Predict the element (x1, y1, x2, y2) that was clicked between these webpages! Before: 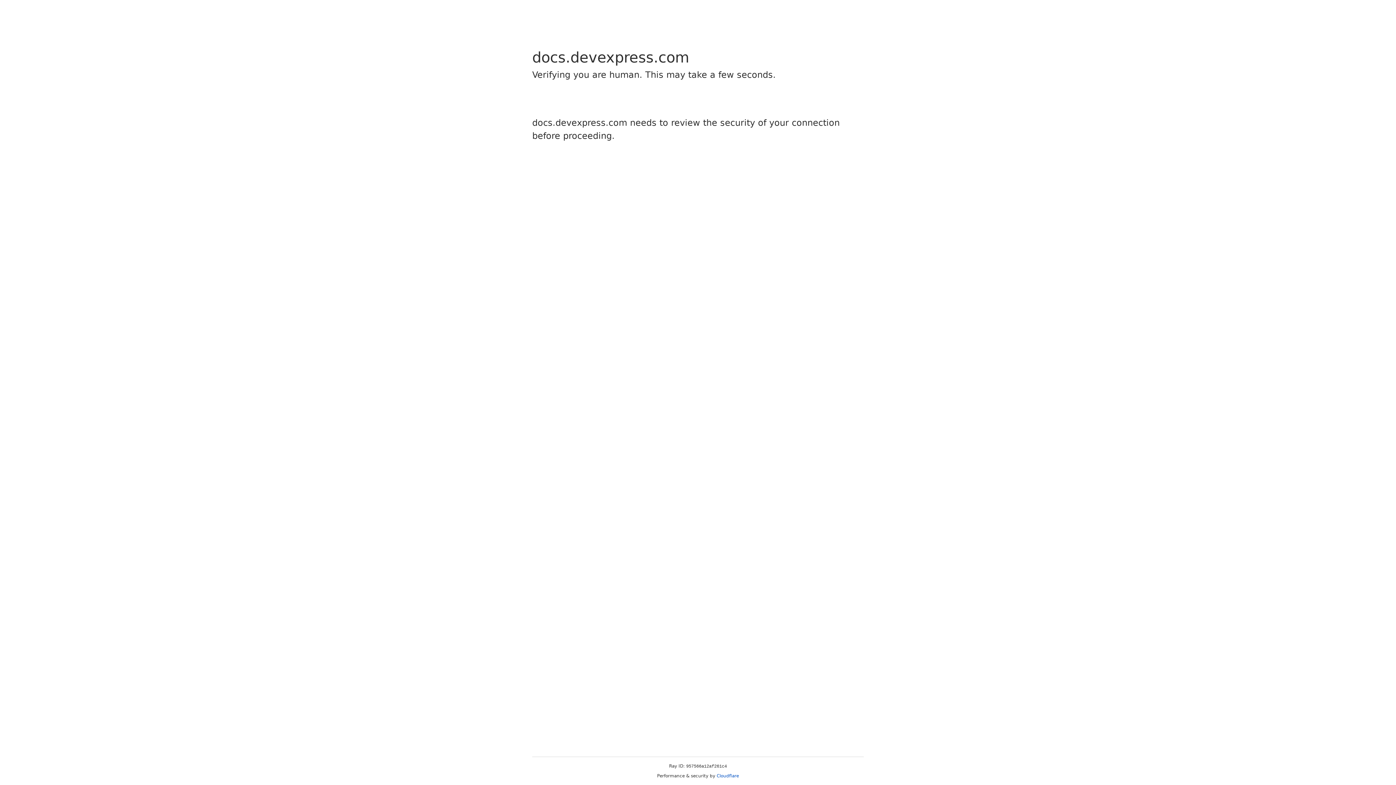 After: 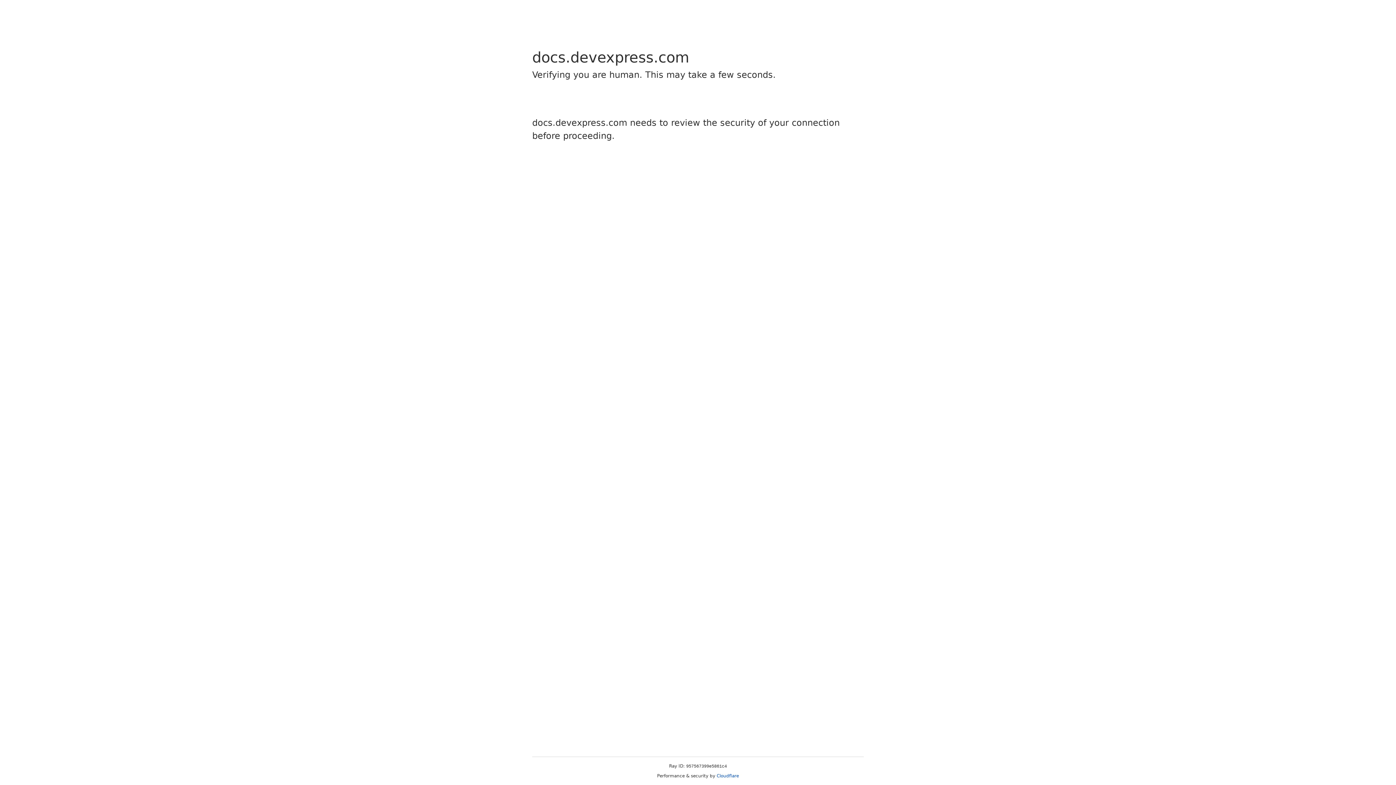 Action: label: Cloudflare bbox: (716, 773, 739, 778)